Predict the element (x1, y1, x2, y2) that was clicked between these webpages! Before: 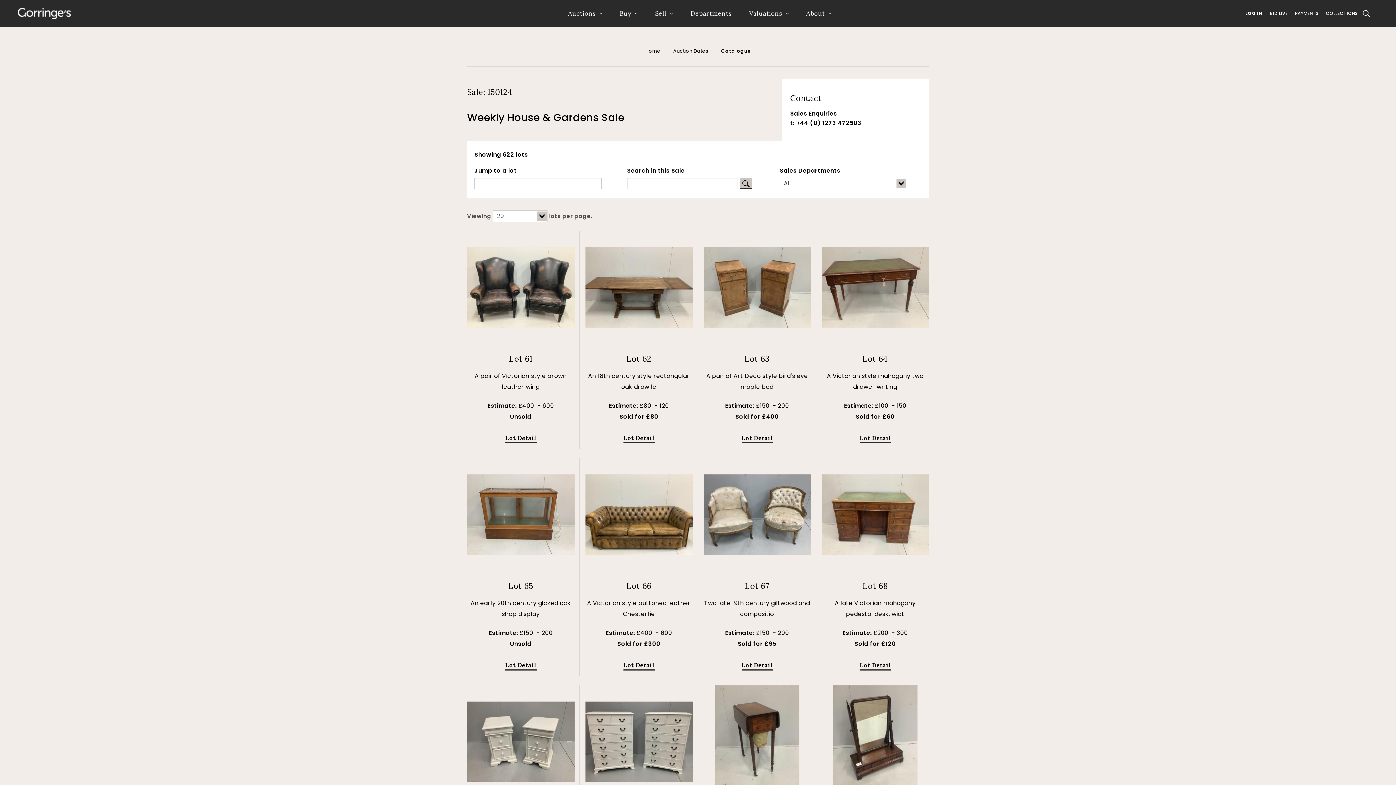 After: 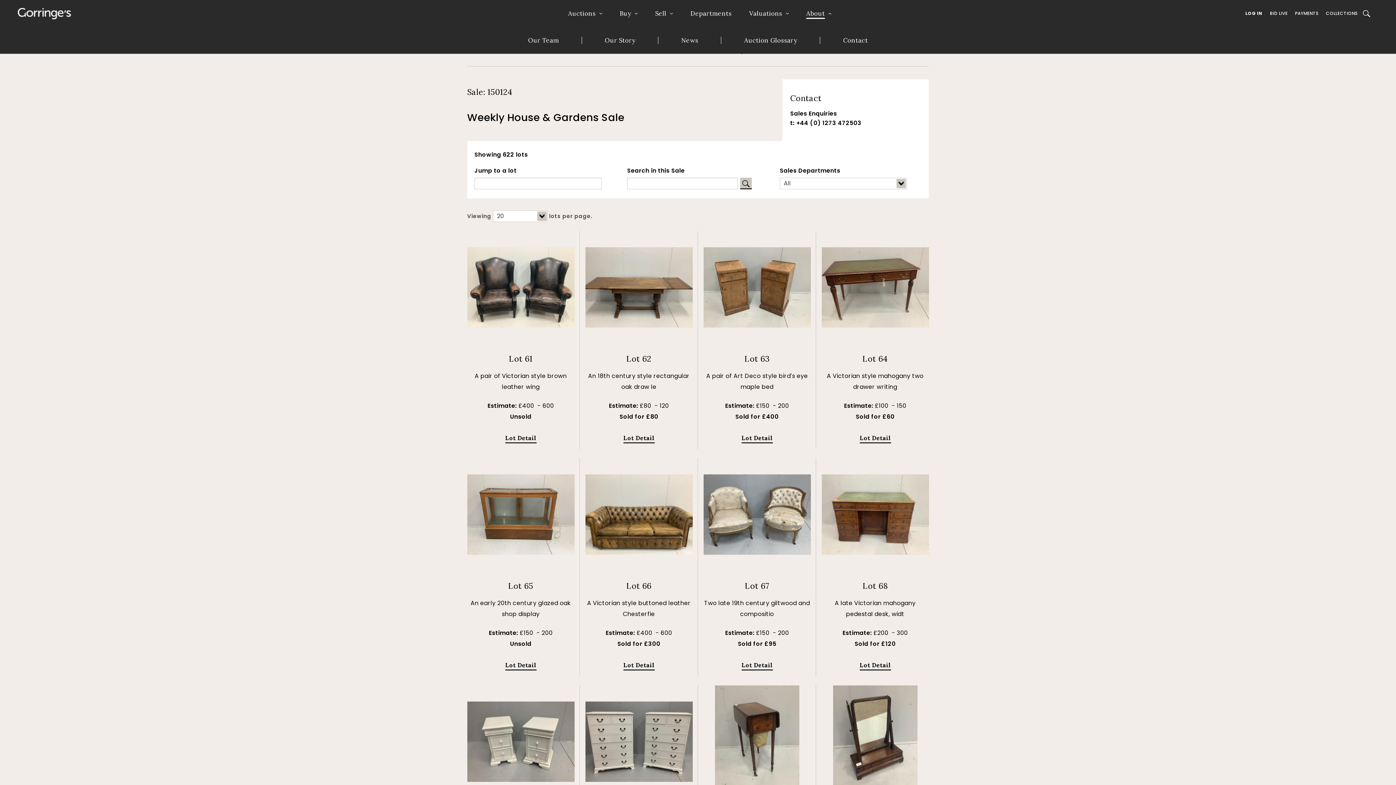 Action: bbox: (806, 8, 831, 18) label: About